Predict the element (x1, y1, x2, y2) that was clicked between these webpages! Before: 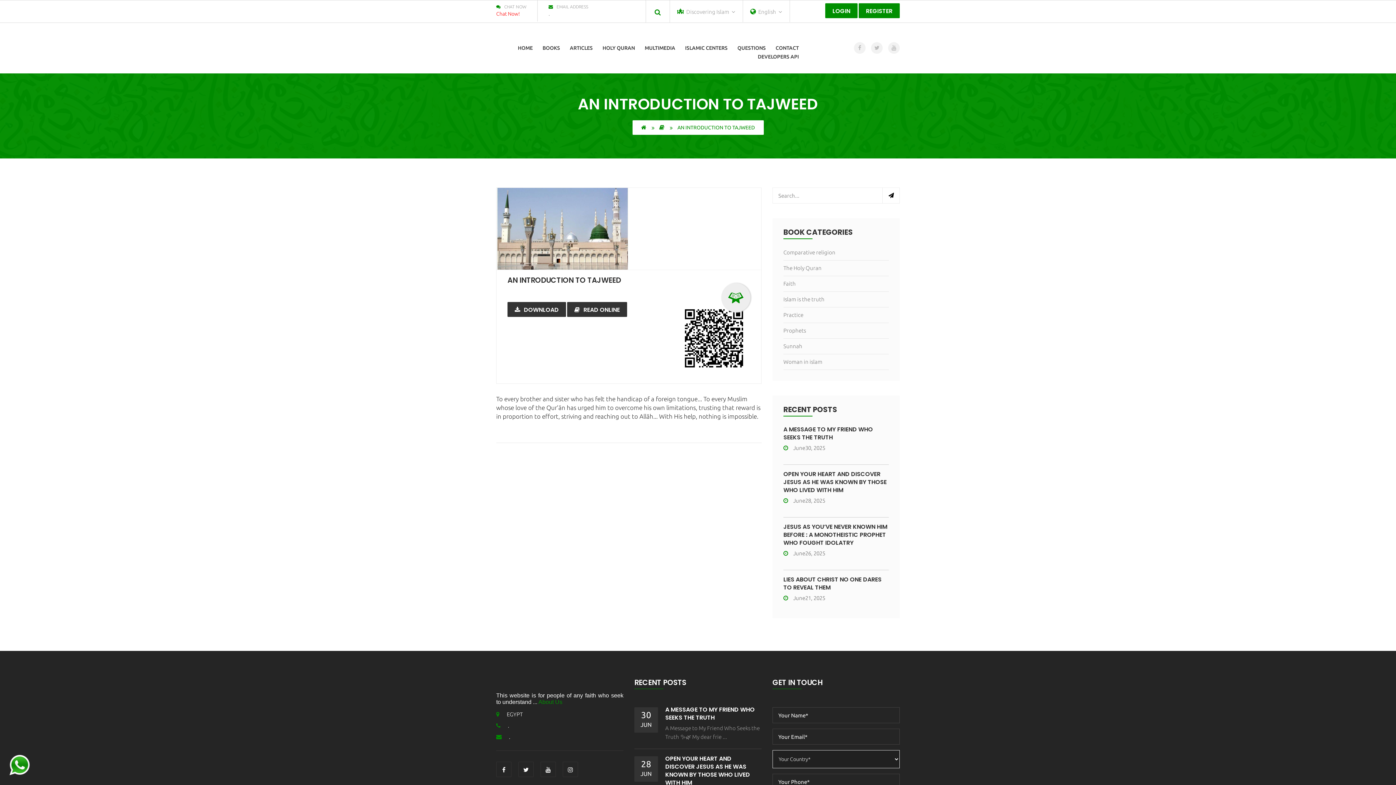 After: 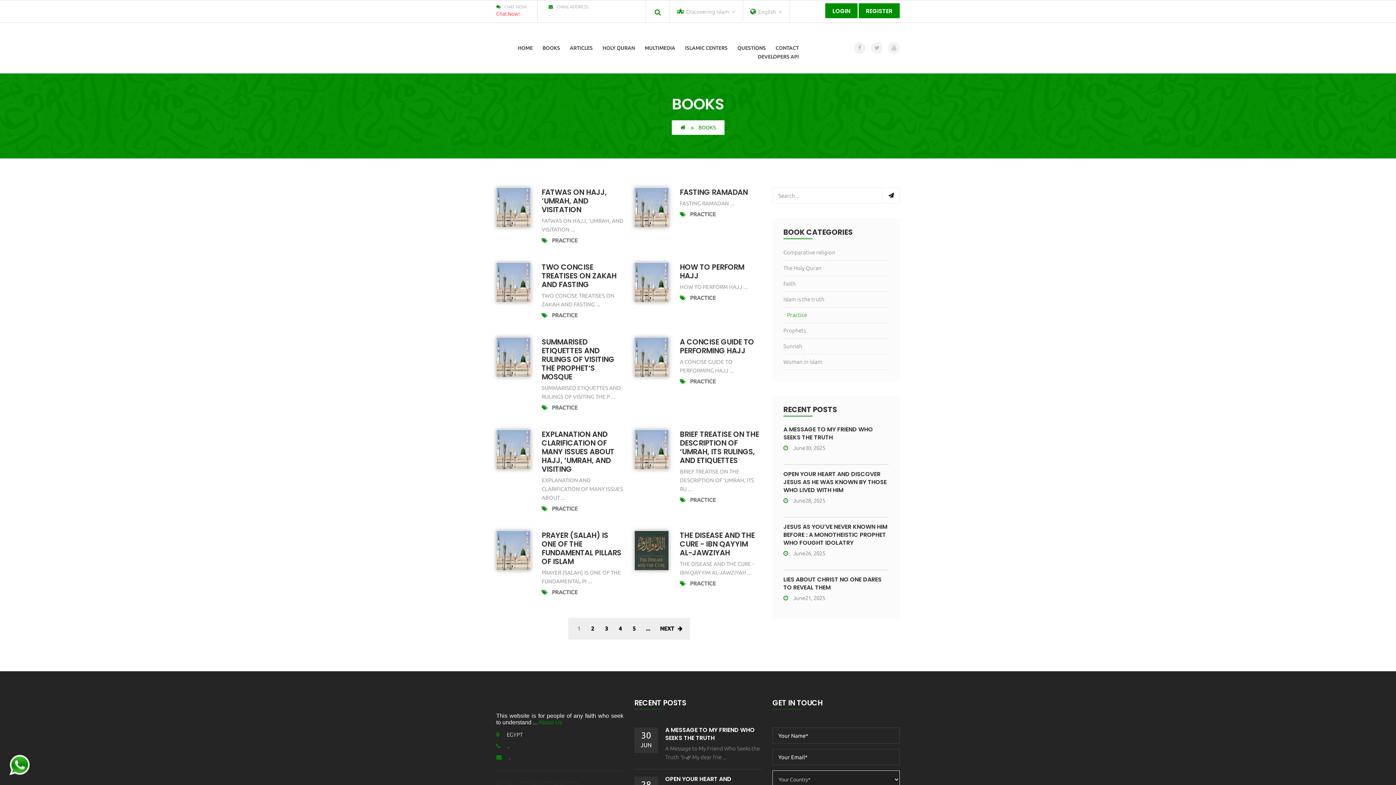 Action: bbox: (783, 307, 889, 322) label: Practice